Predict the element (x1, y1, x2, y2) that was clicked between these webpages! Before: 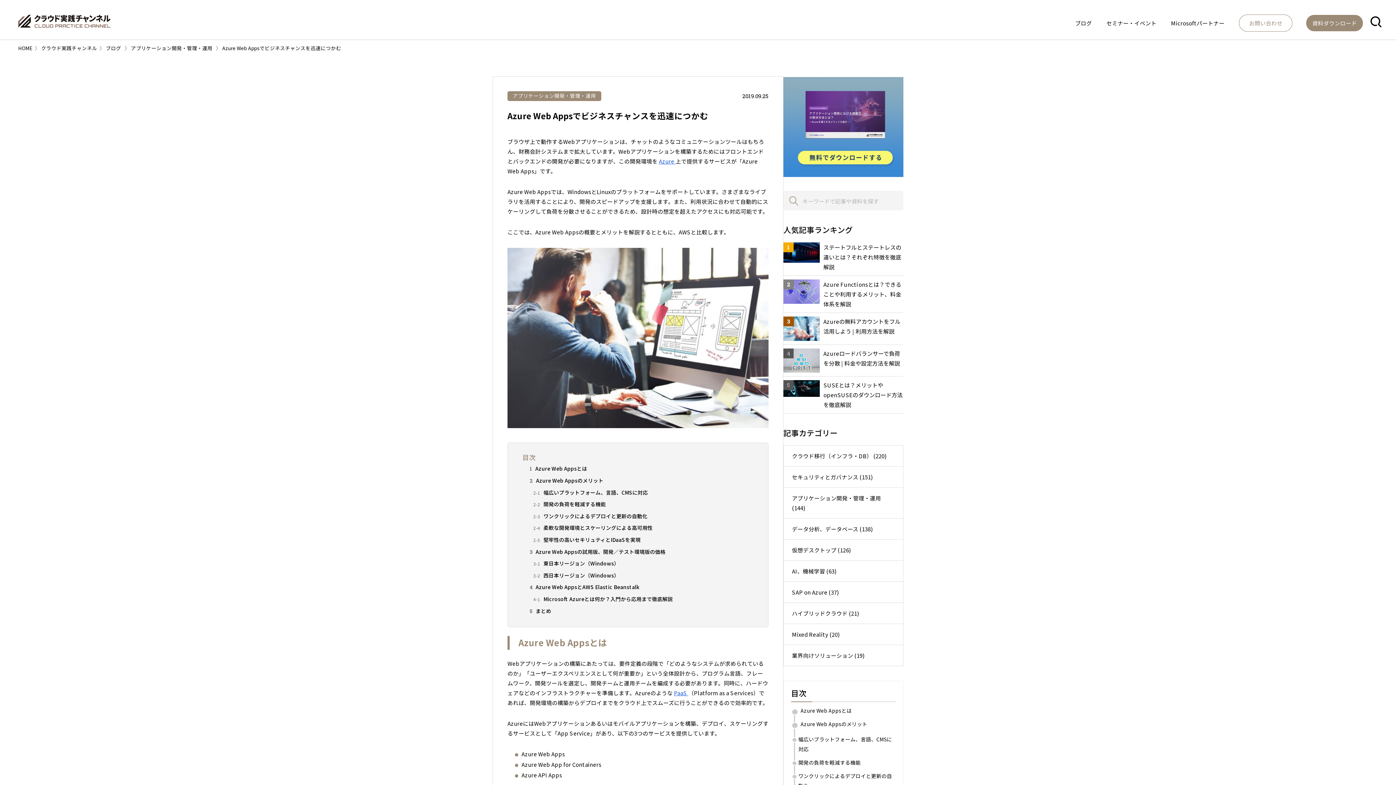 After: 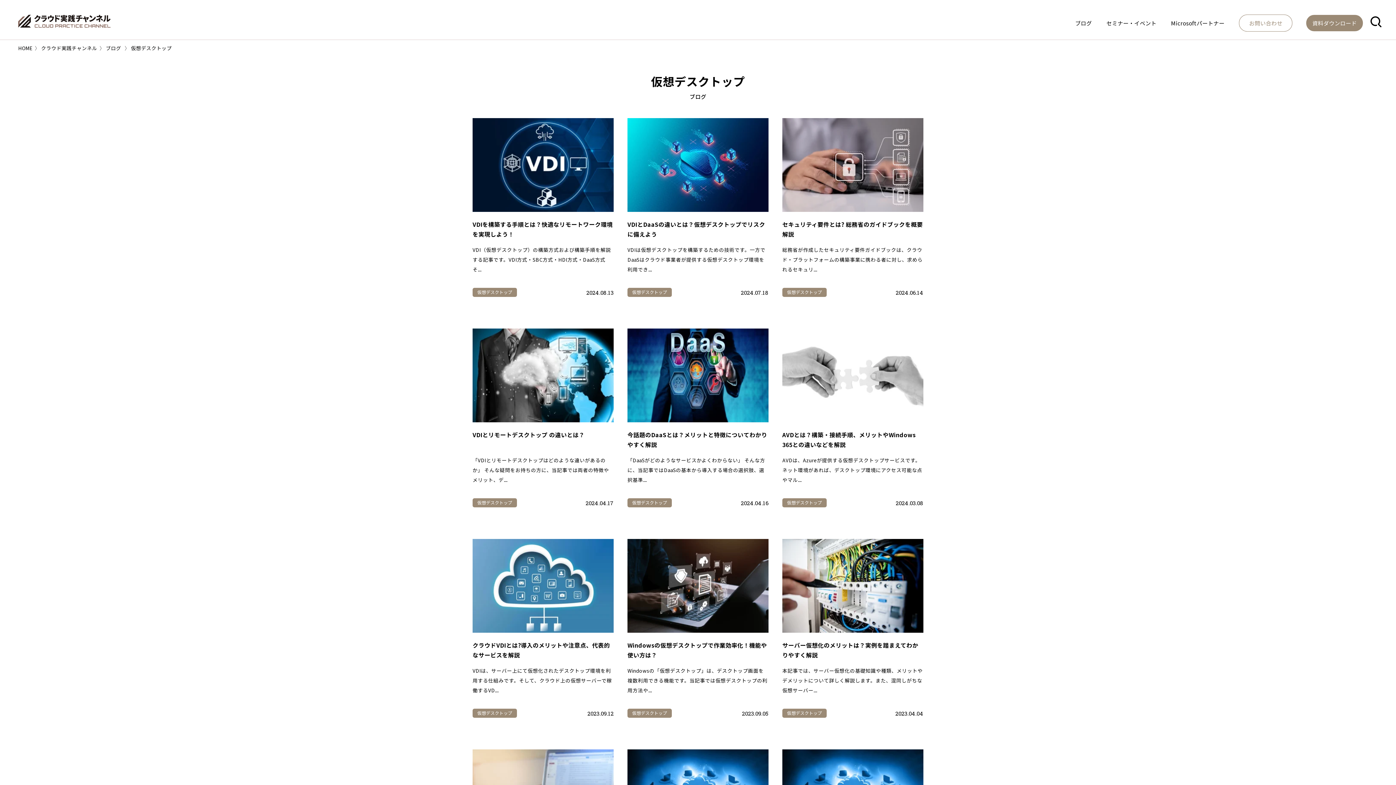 Action: label: 仮想デスクトップ (126) bbox: (792, 546, 851, 554)